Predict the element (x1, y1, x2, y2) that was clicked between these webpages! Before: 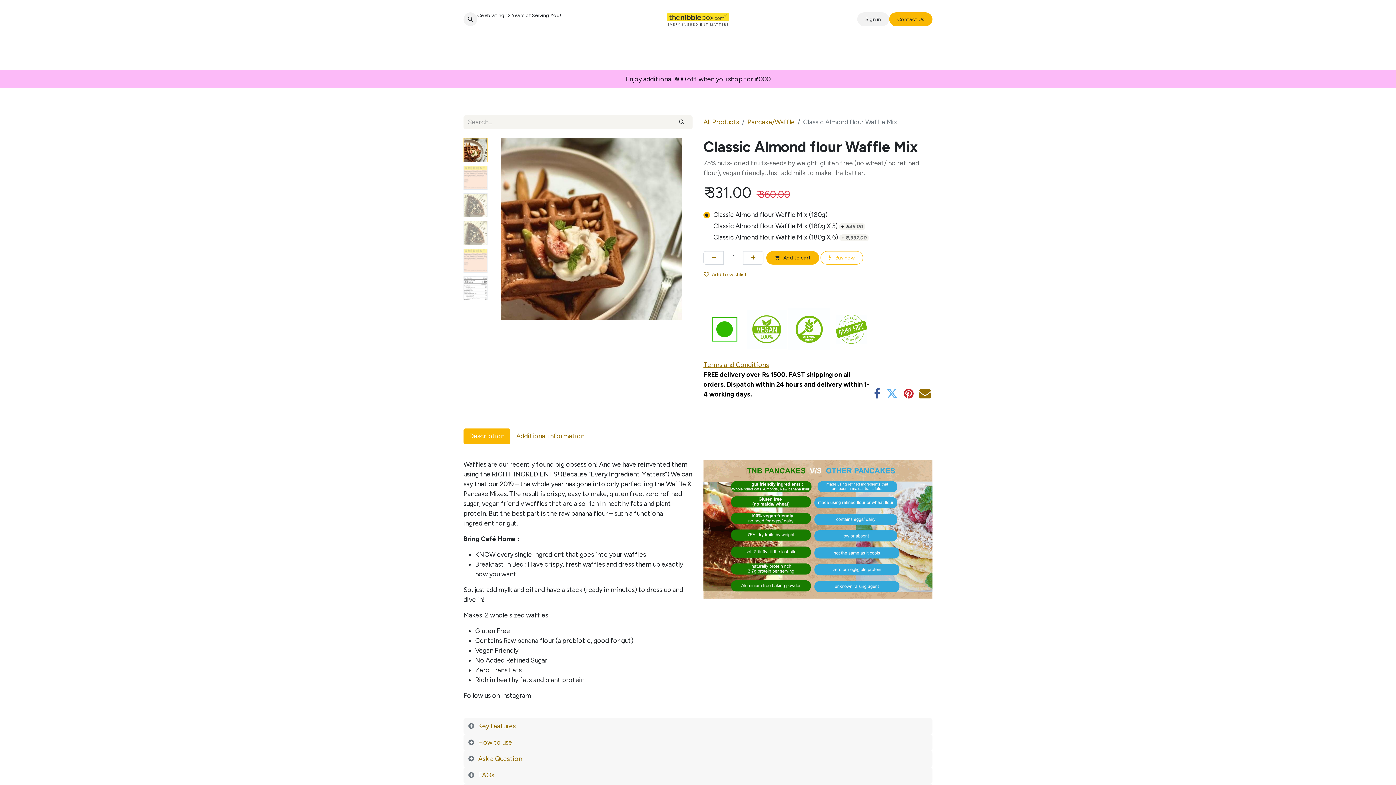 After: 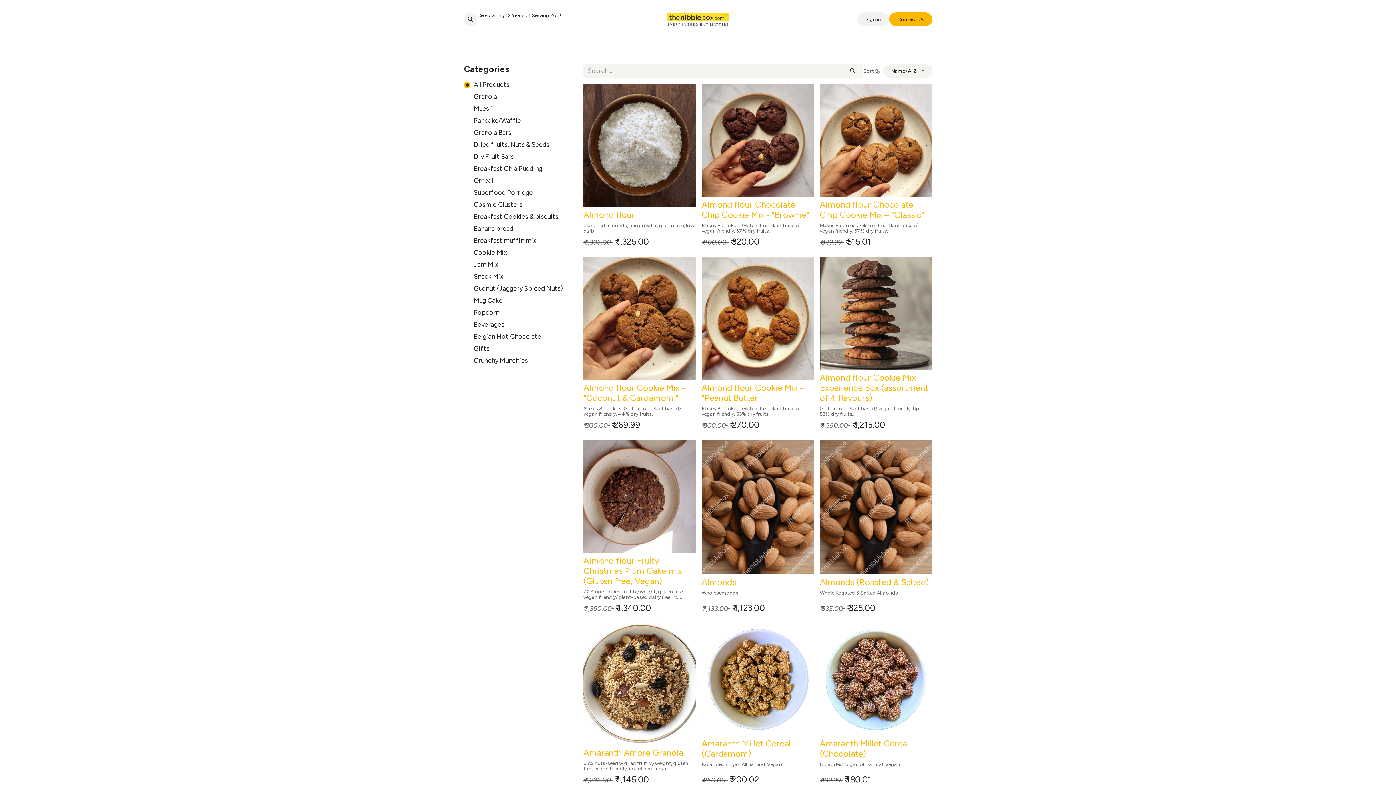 Action: label: All Products bbox: (703, 118, 739, 126)